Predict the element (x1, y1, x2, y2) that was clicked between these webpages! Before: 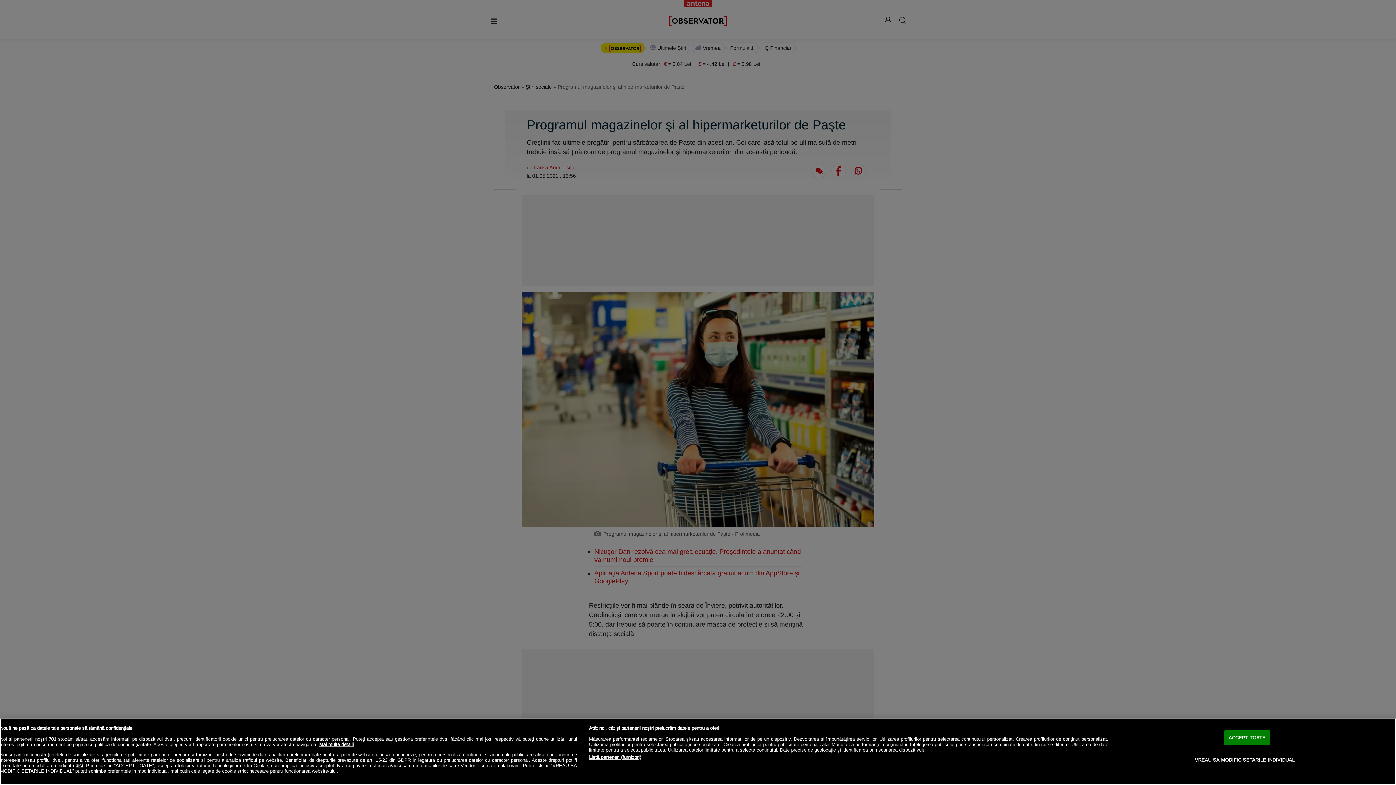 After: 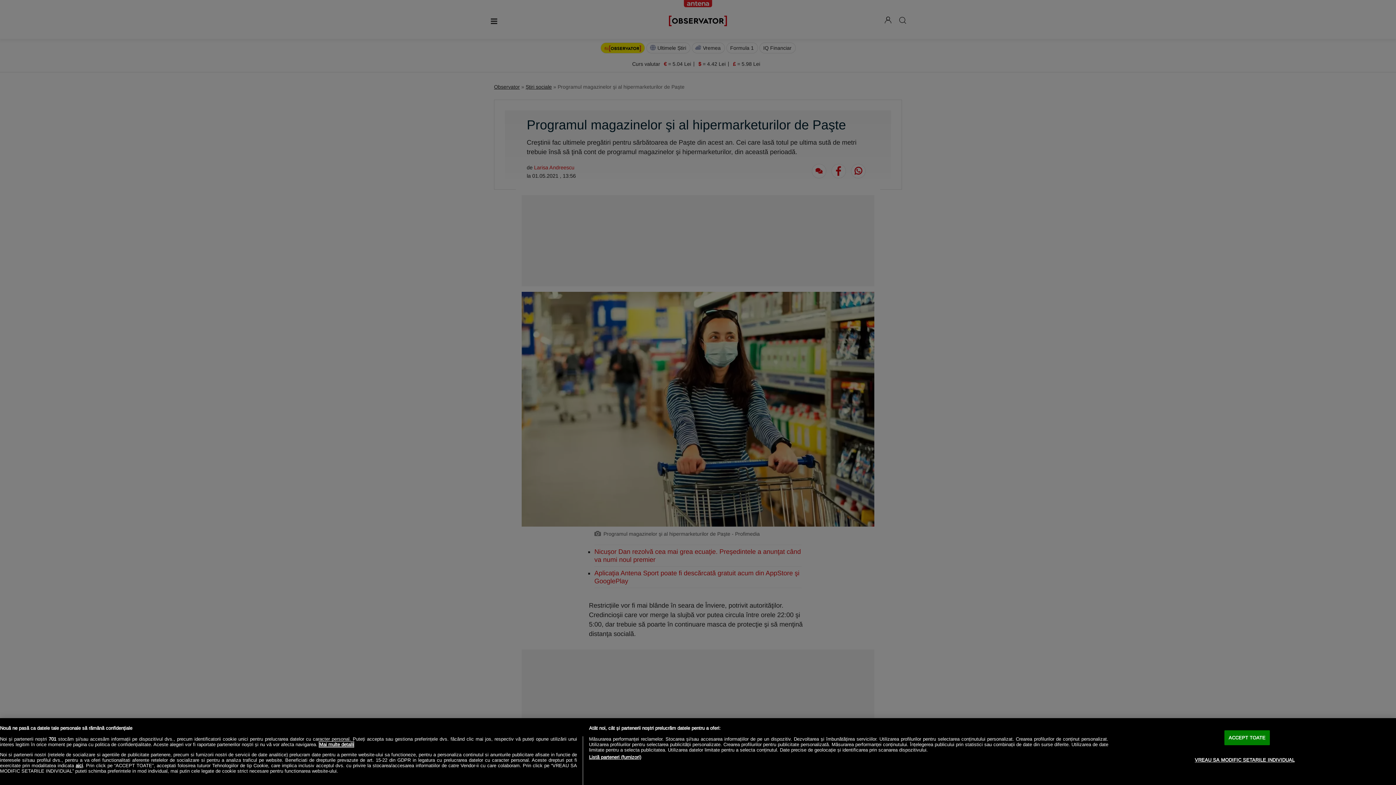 Action: label: Mai multe informații despre confidențialitatea datelor dvs., se deschide într-o fereastră nouă bbox: (319, 742, 353, 747)